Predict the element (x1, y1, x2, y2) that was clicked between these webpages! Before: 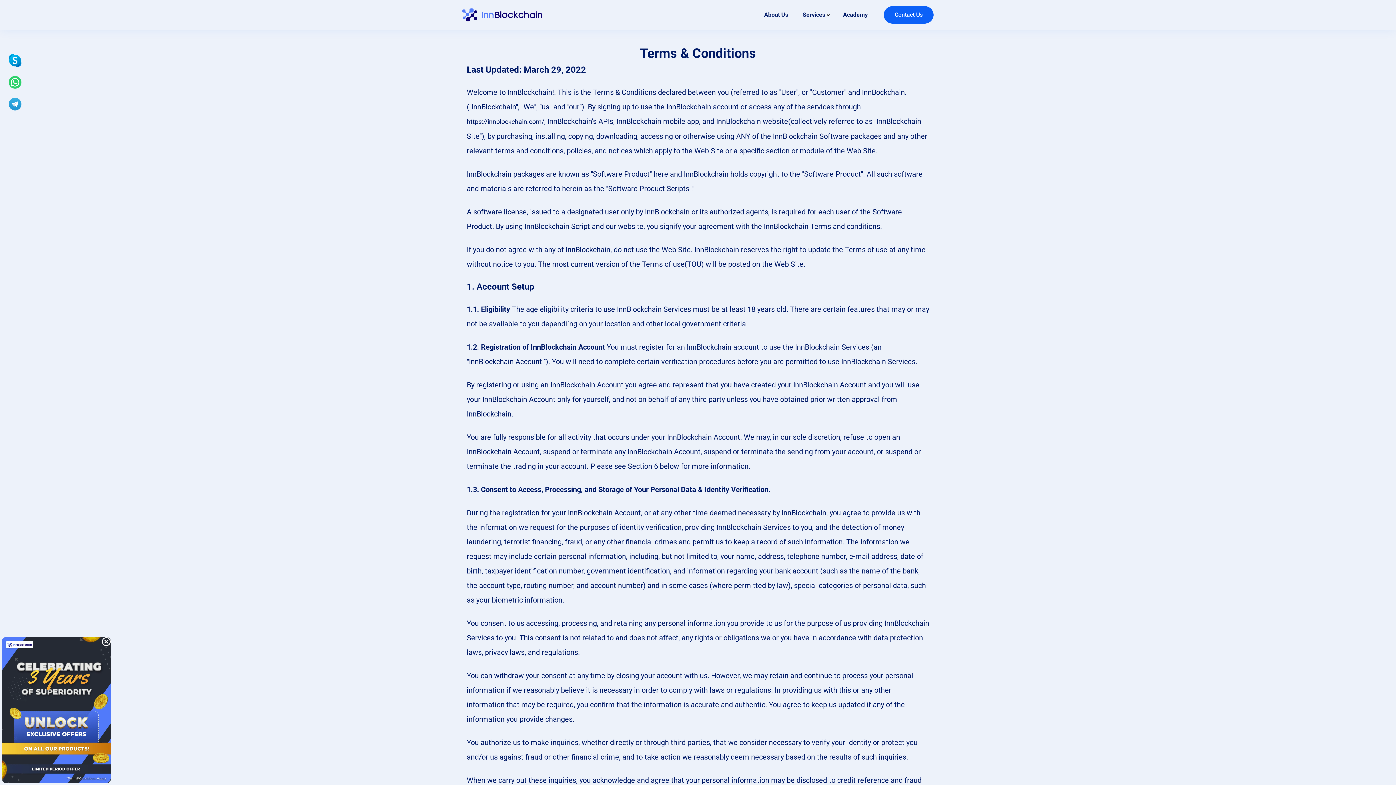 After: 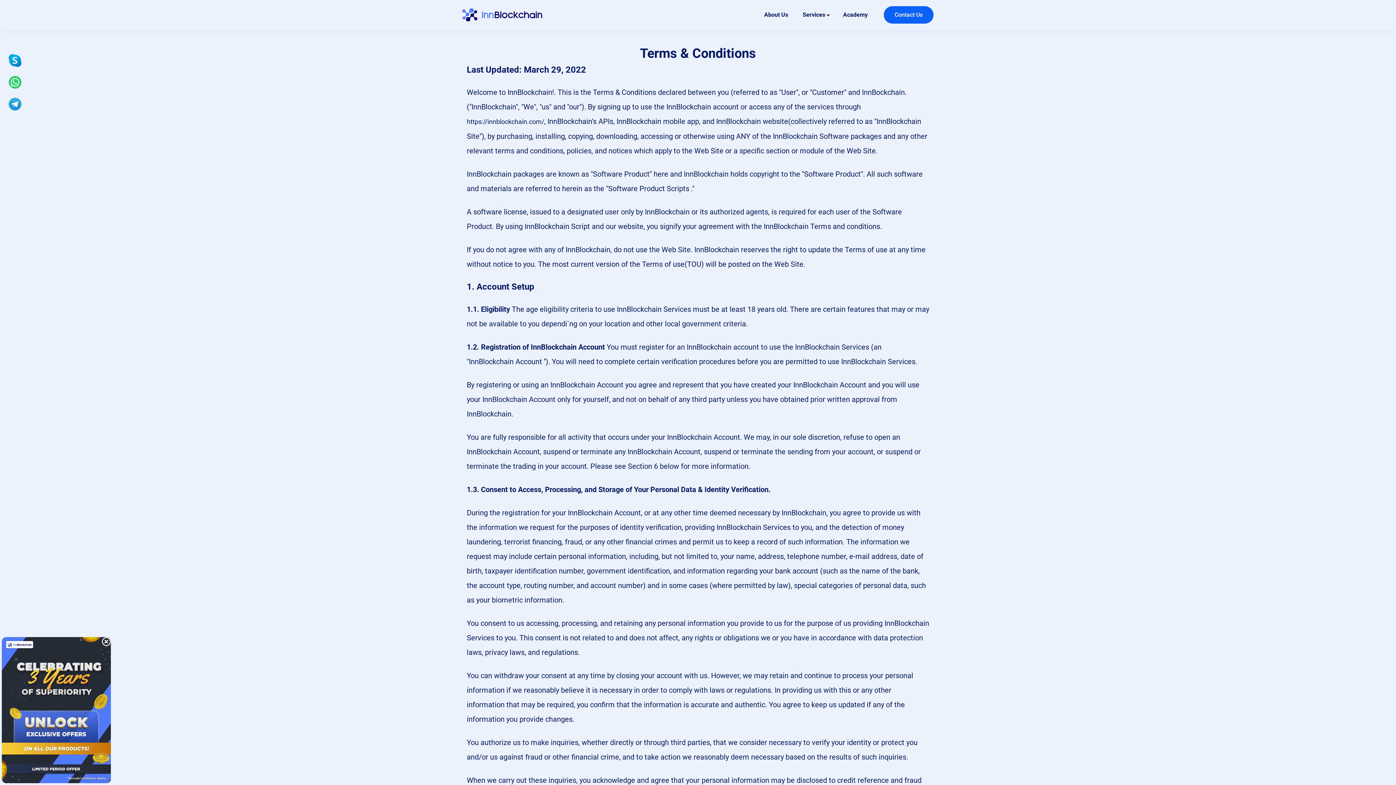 Action: bbox: (8, 76, 21, 88)